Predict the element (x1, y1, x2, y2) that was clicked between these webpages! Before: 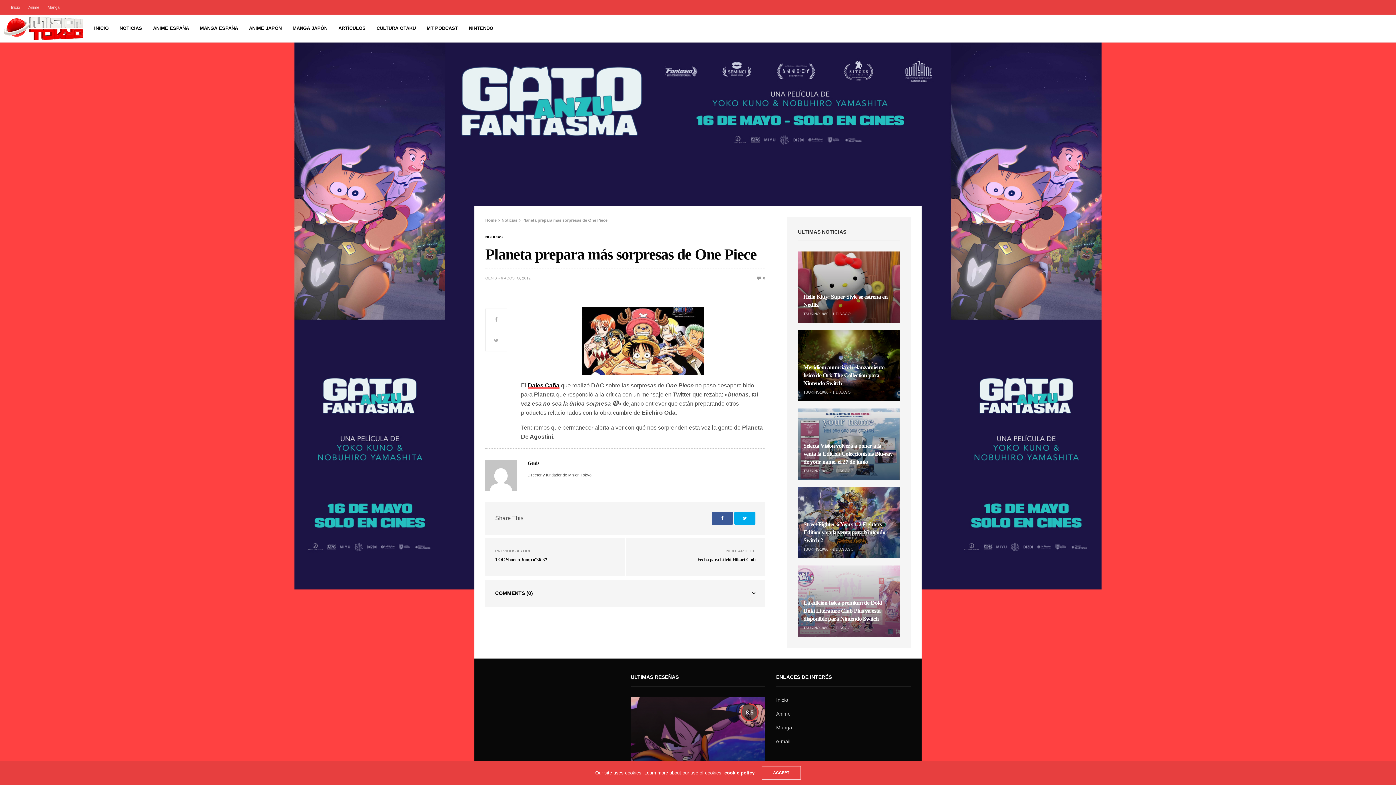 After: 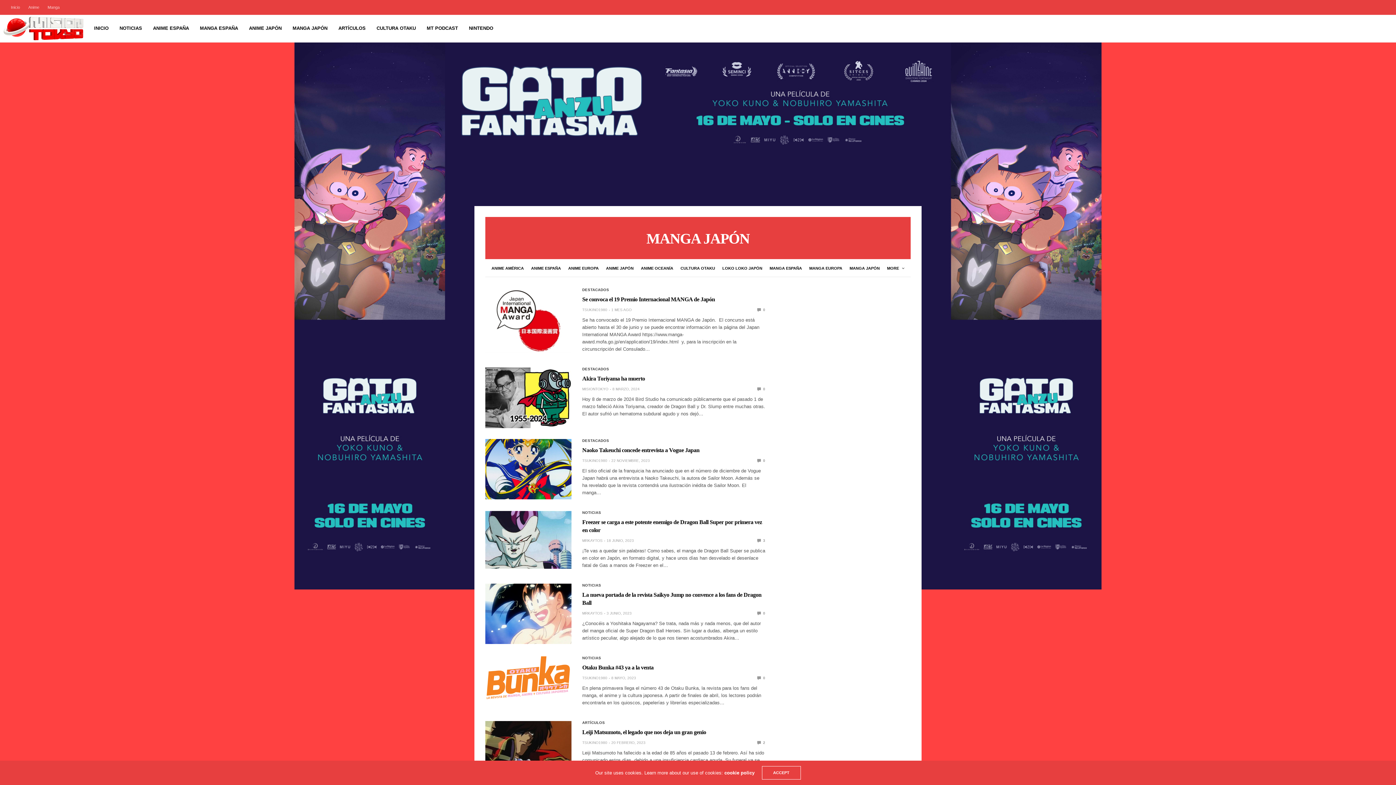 Action: label: MANGA JAPÓN bbox: (292, 24, 327, 32)